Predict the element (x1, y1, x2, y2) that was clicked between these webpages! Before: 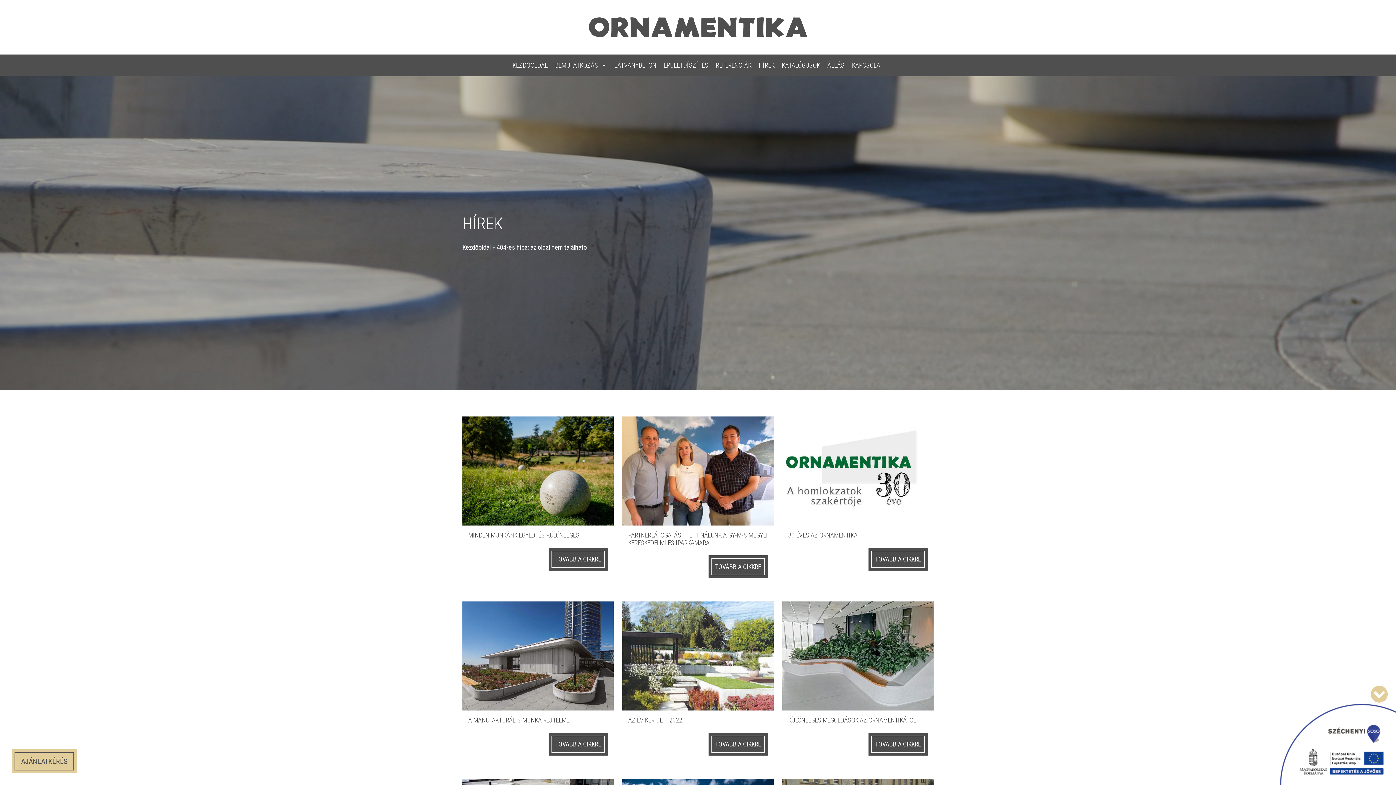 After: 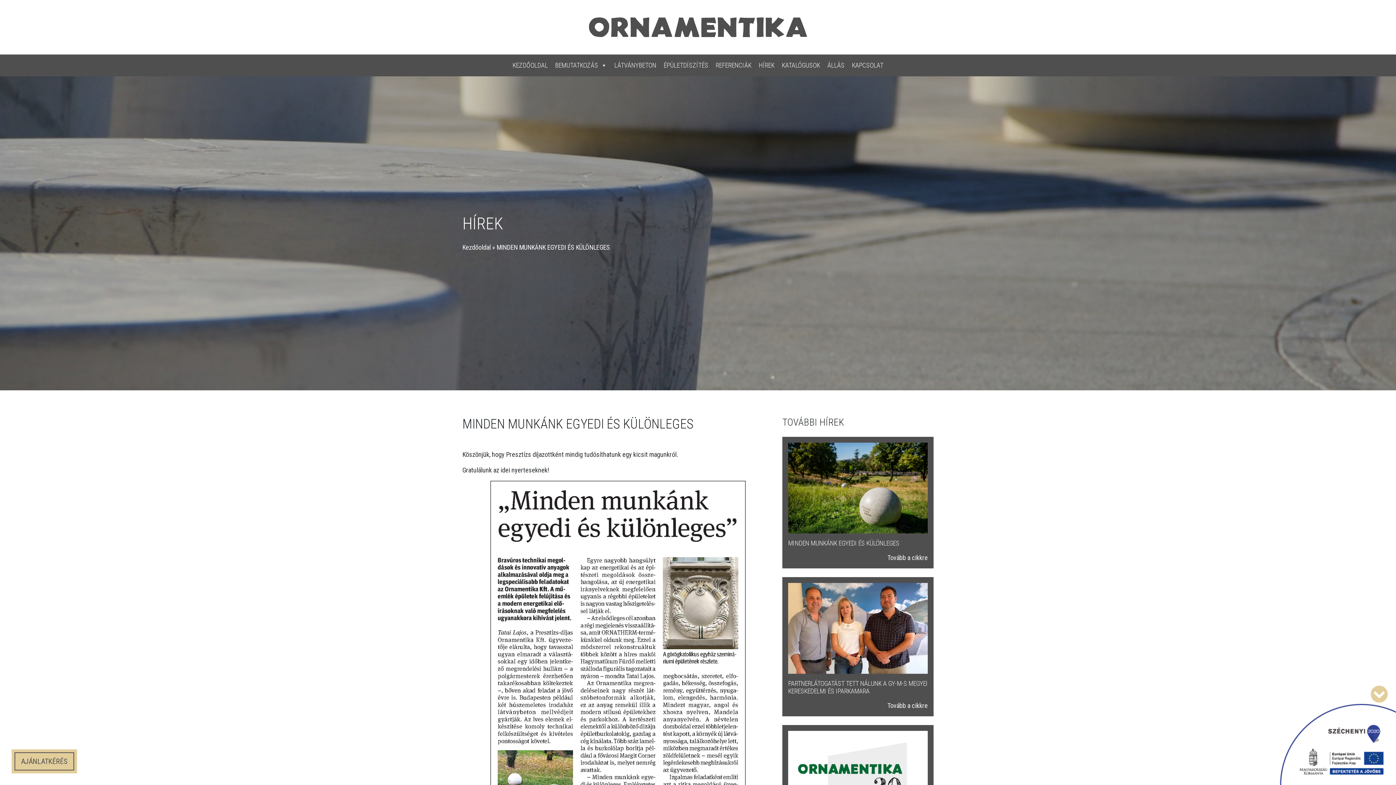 Action: label: TOVÁBB A CIKKRE bbox: (548, 547, 607, 570)